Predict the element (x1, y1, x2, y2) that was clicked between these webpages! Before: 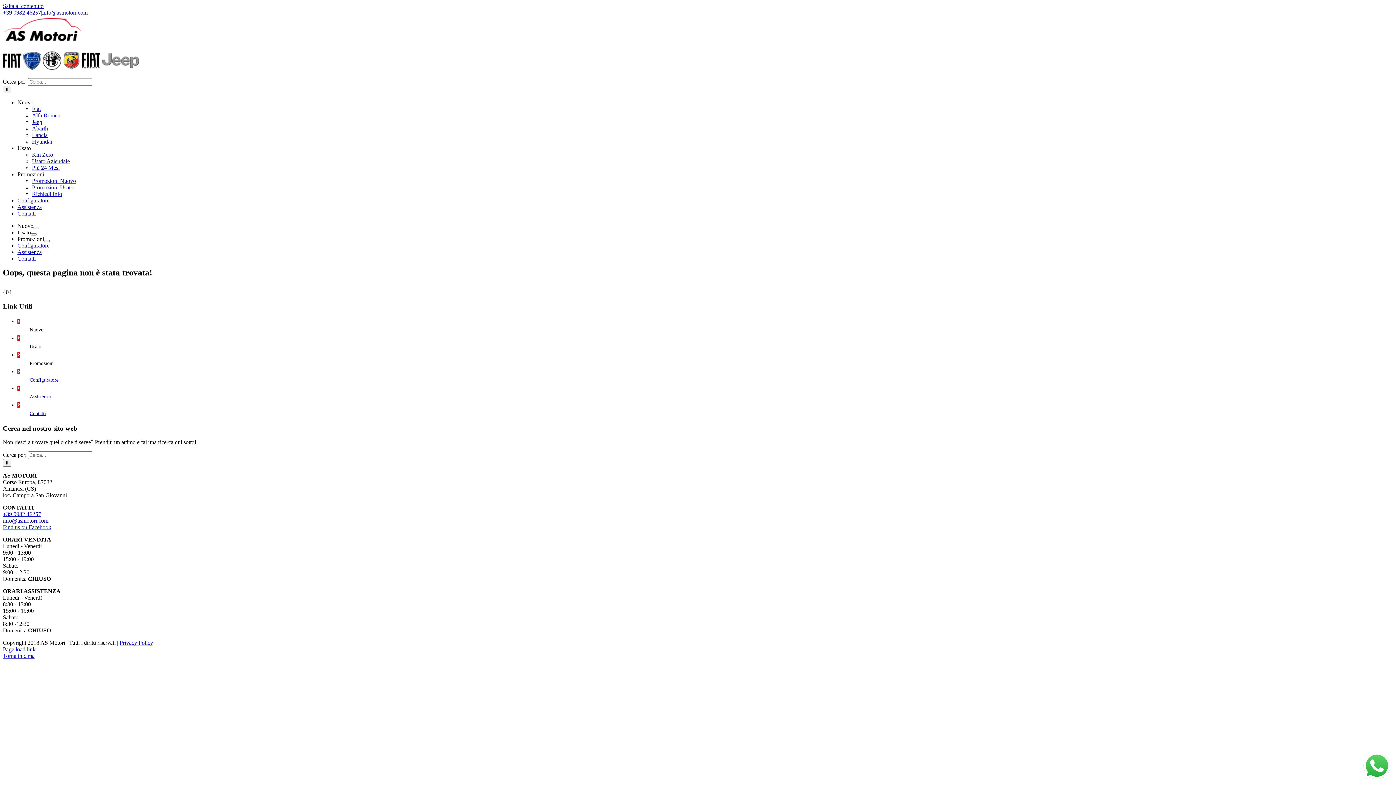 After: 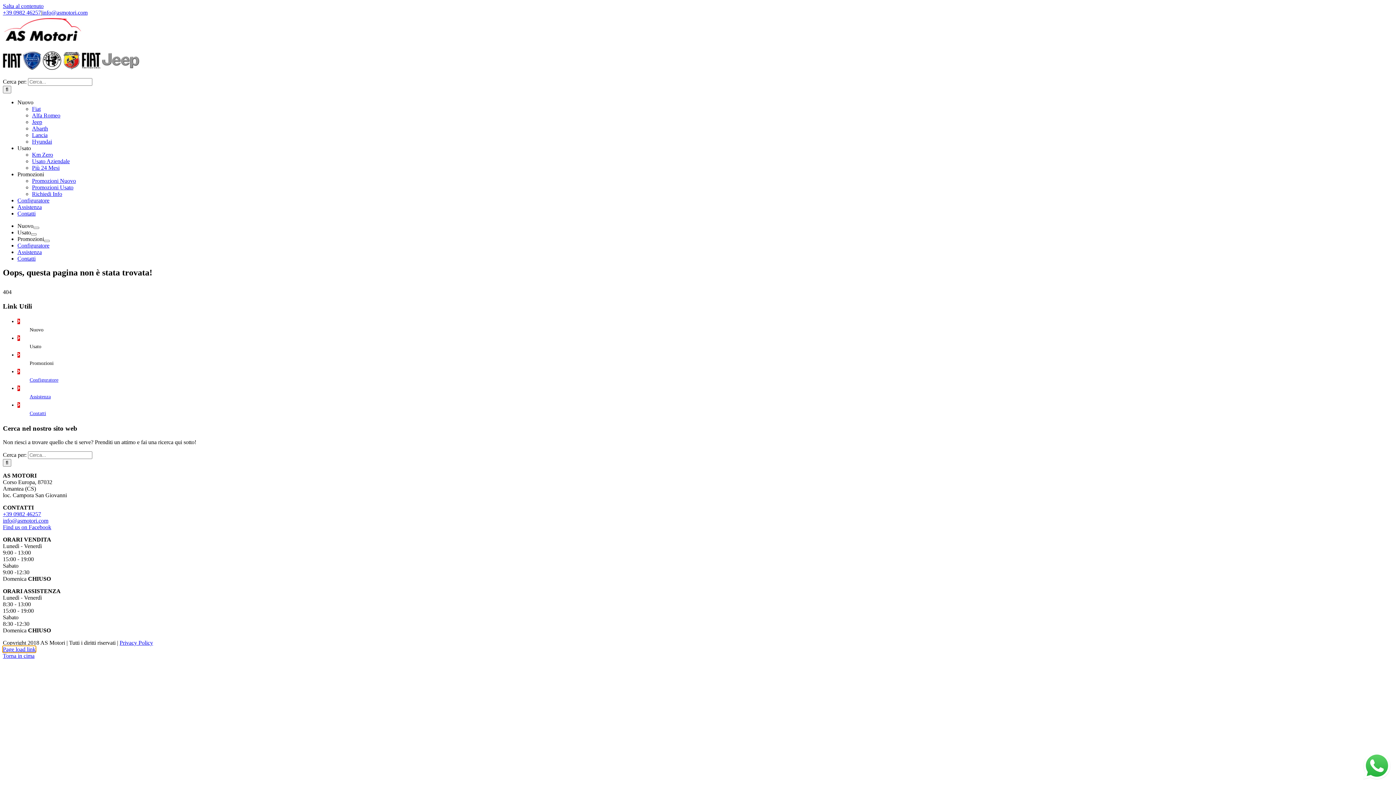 Action: bbox: (2, 646, 35, 652) label: Page load link